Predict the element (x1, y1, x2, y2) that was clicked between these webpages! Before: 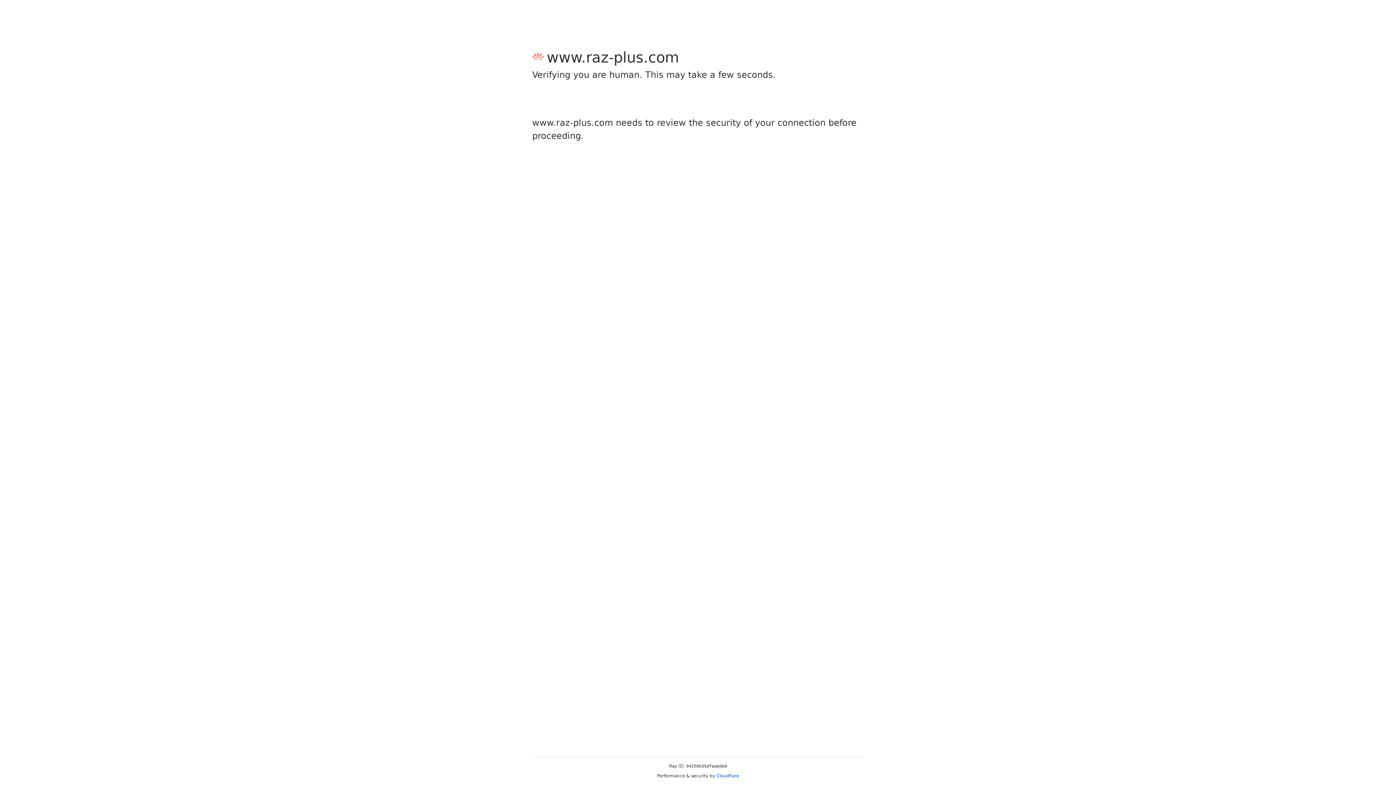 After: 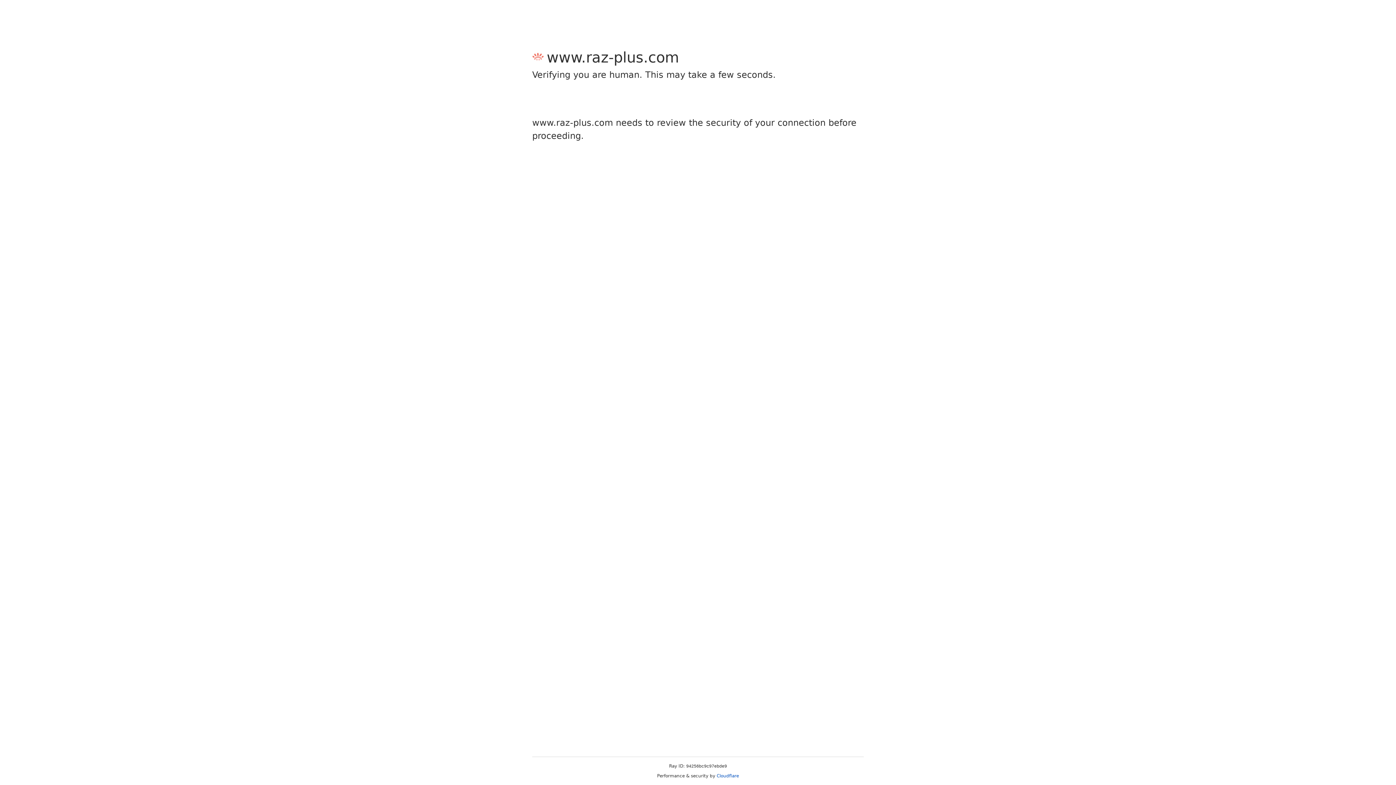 Action: bbox: (716, 773, 739, 778) label: Cloudflare